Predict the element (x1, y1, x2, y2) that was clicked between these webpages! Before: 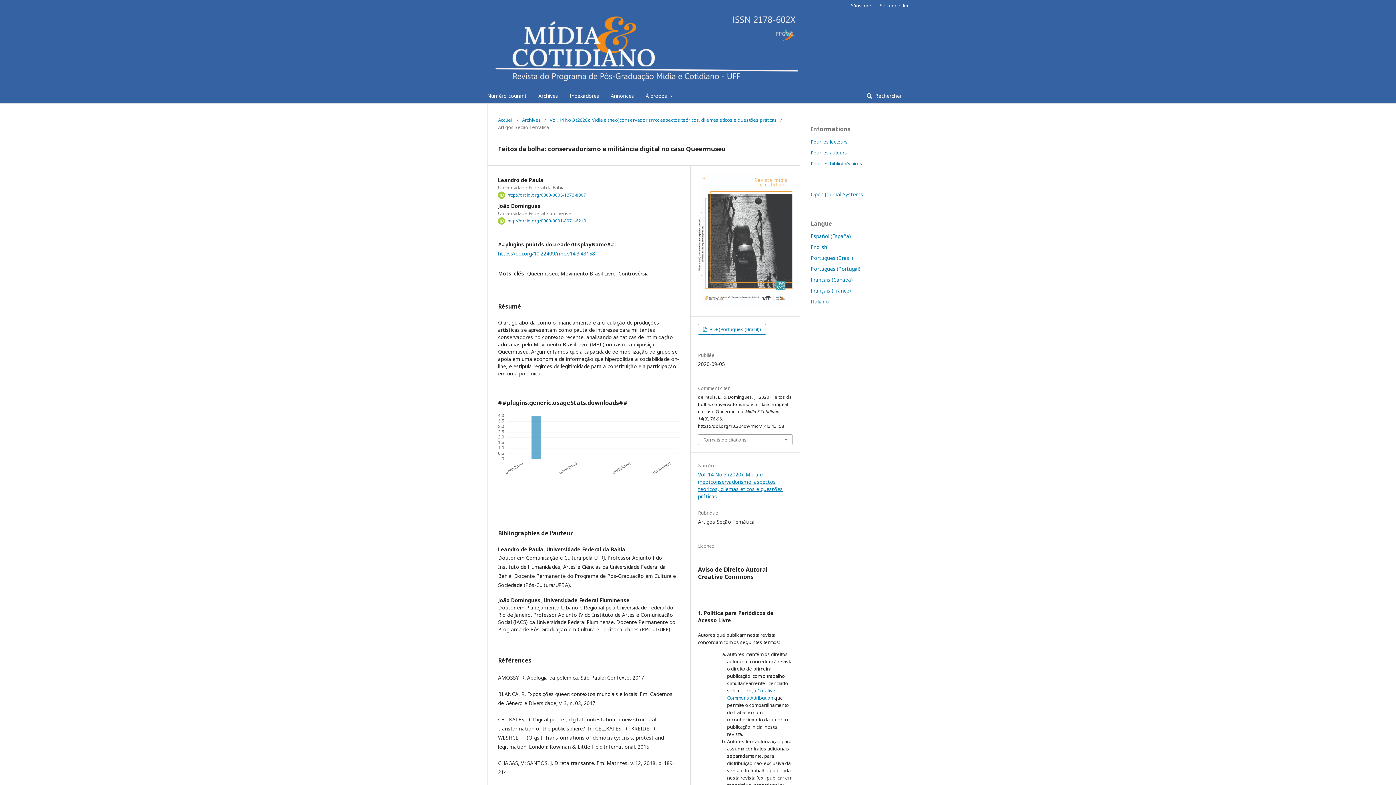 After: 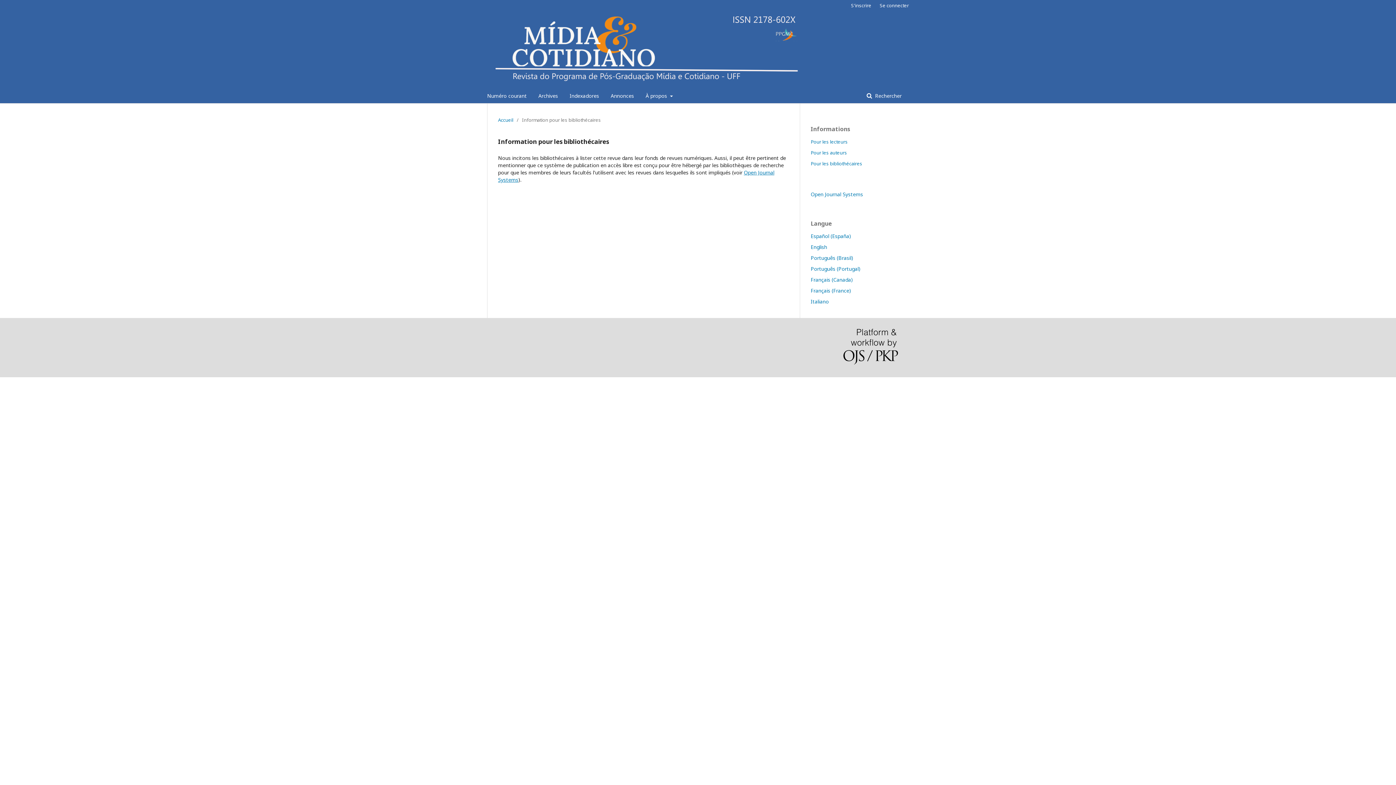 Action: bbox: (810, 160, 862, 166) label: Pour les bibliothécaires